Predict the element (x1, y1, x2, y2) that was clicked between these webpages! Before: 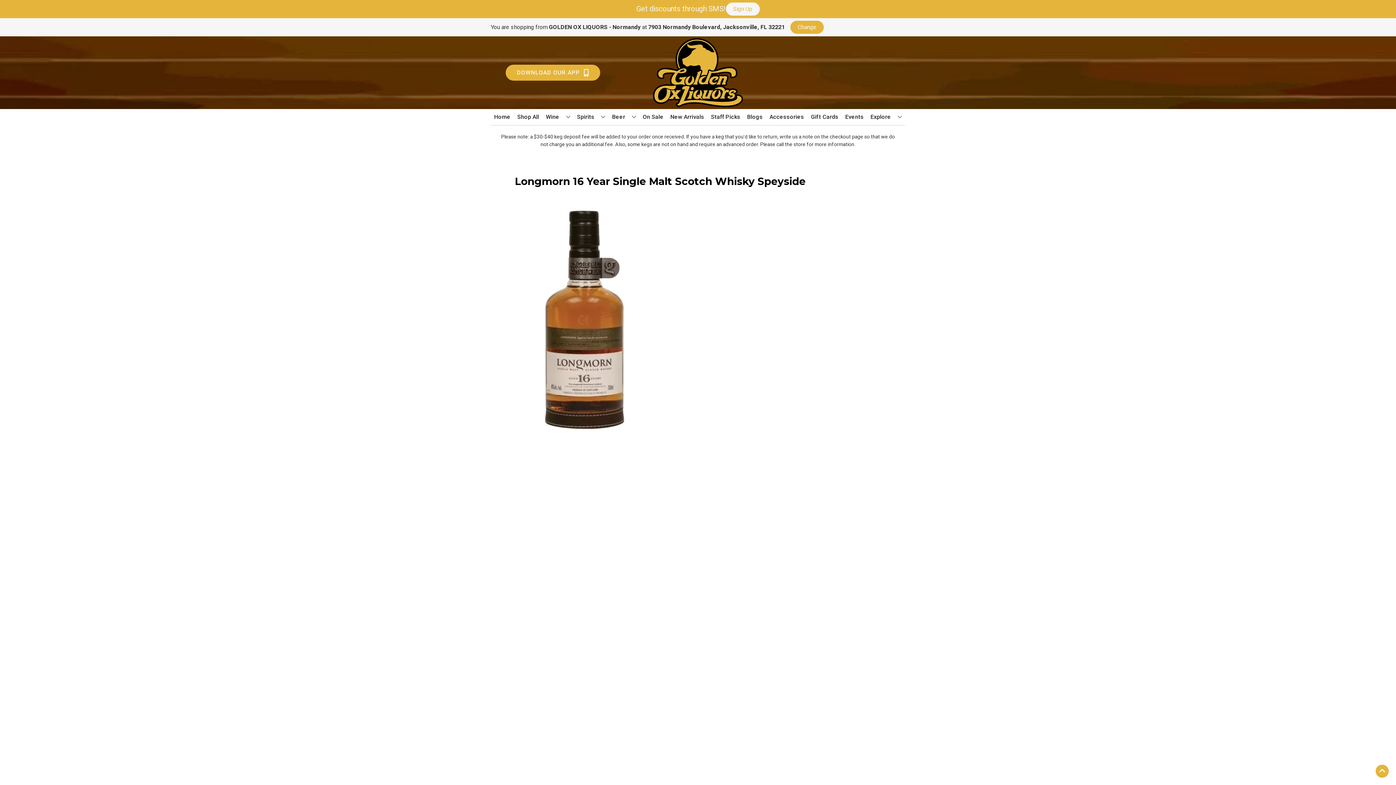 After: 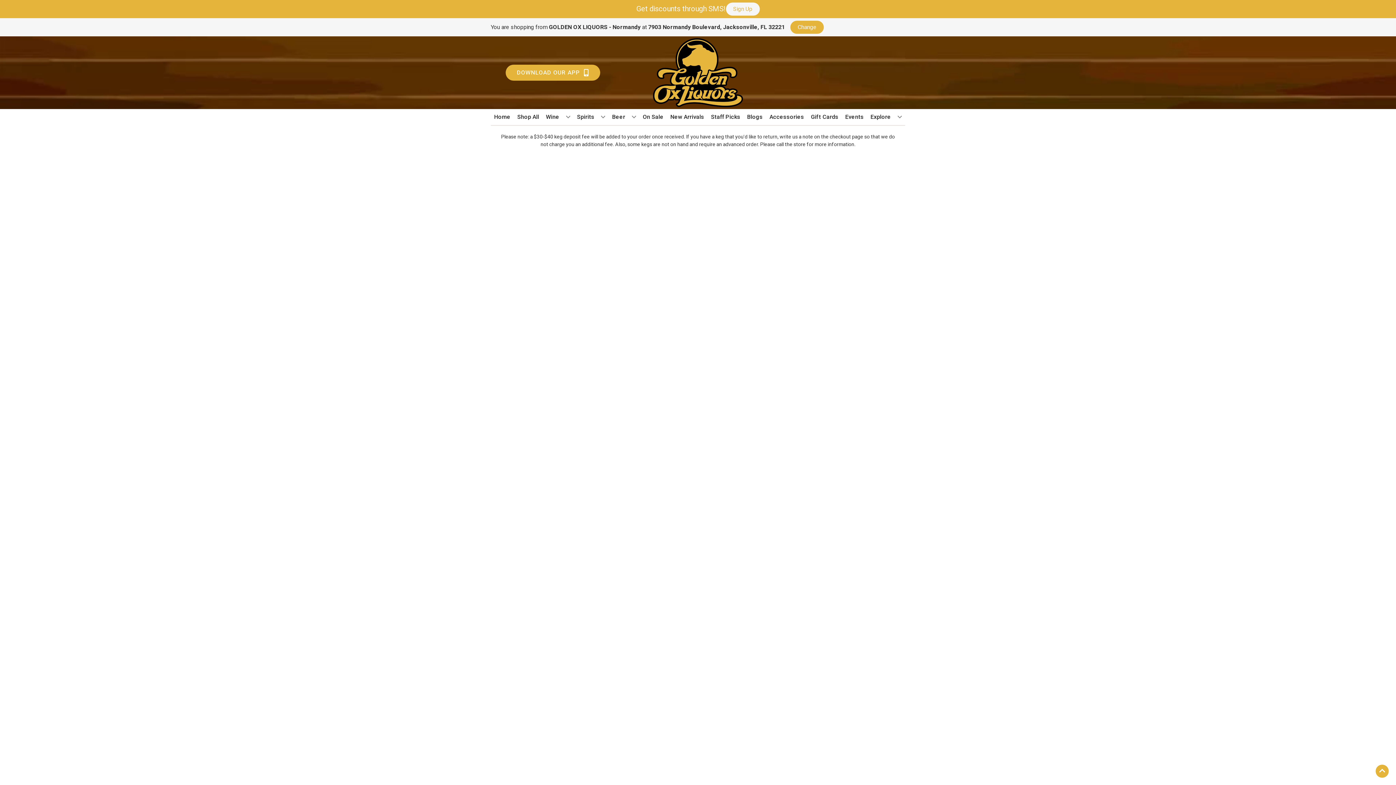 Action: bbox: (708, 109, 743, 125) label: Staff Picks